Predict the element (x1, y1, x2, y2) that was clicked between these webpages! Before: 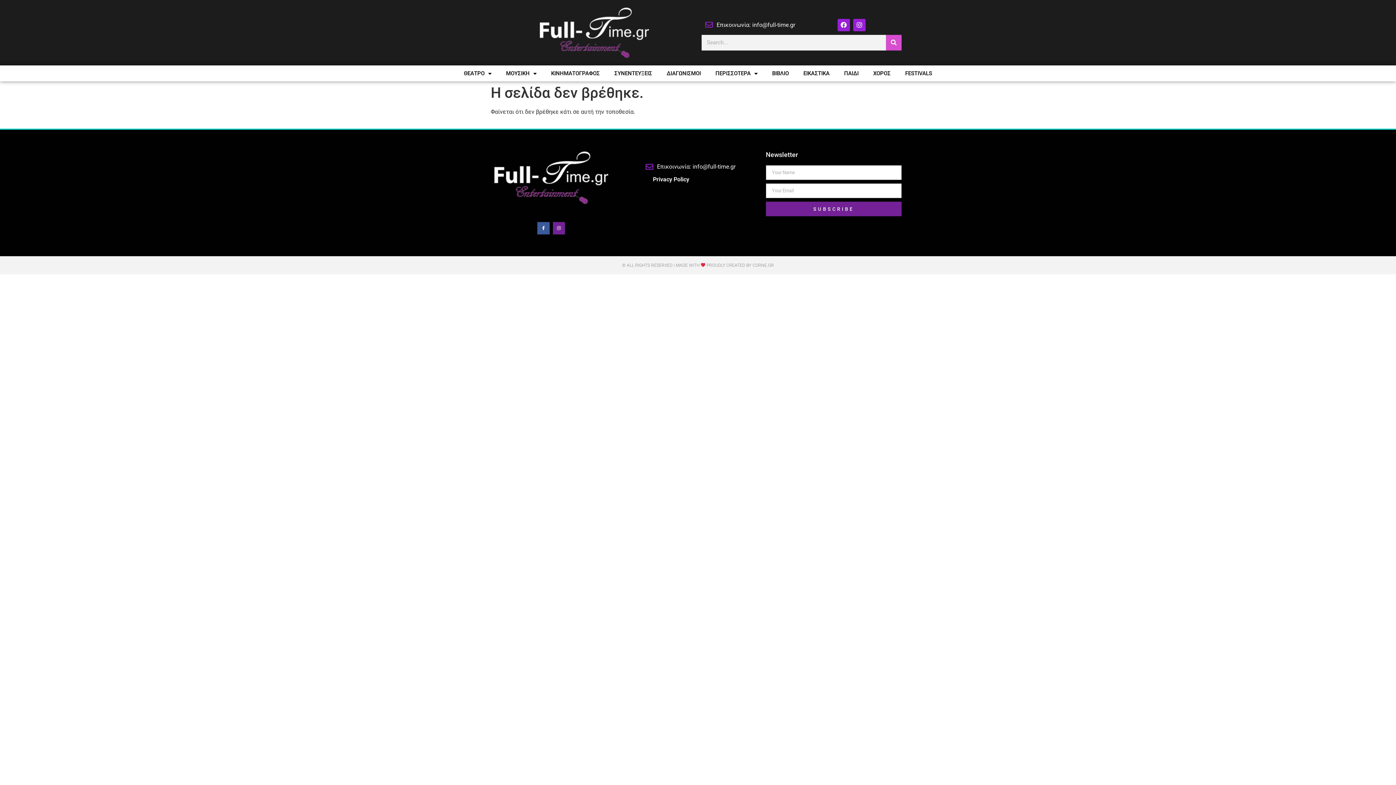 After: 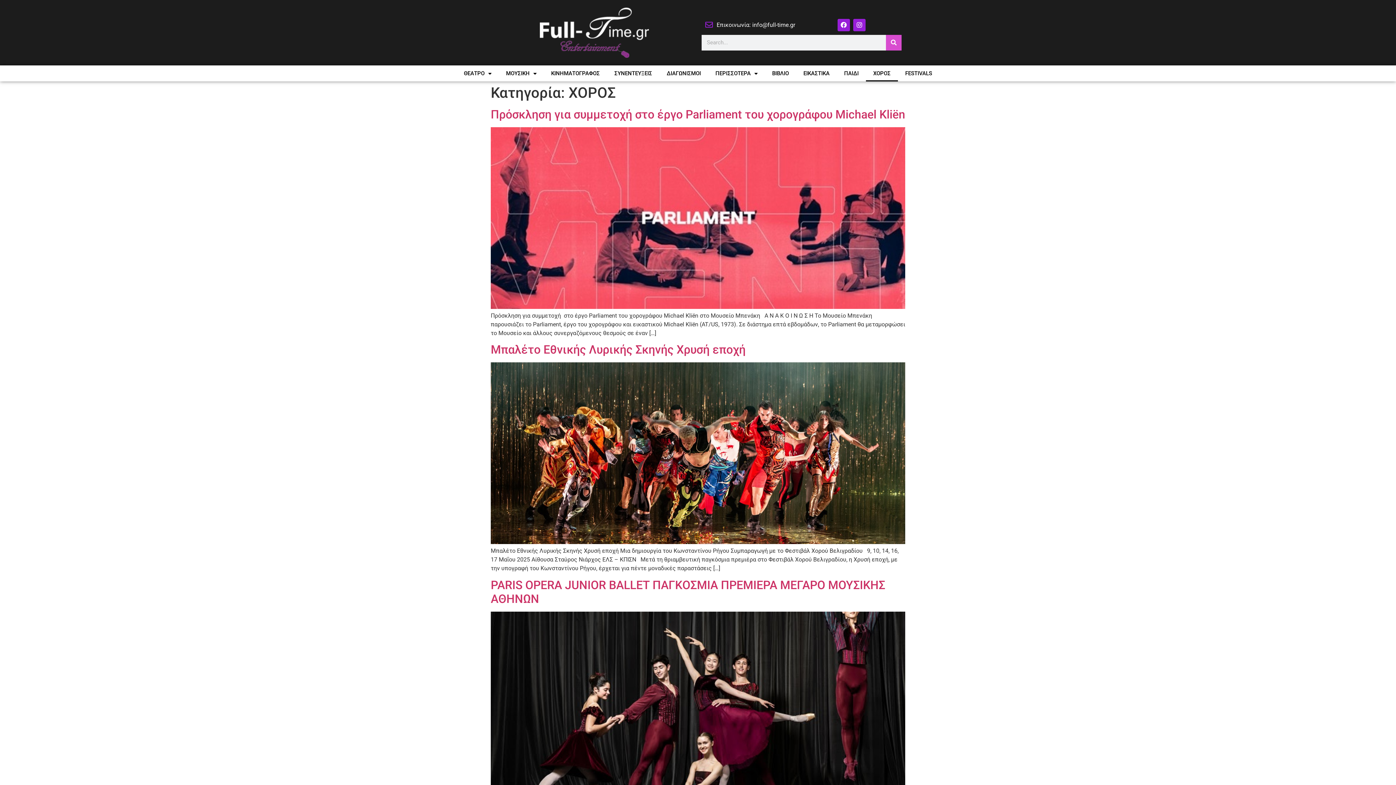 Action: label: ΧΟΡΟΣ bbox: (866, 65, 898, 81)